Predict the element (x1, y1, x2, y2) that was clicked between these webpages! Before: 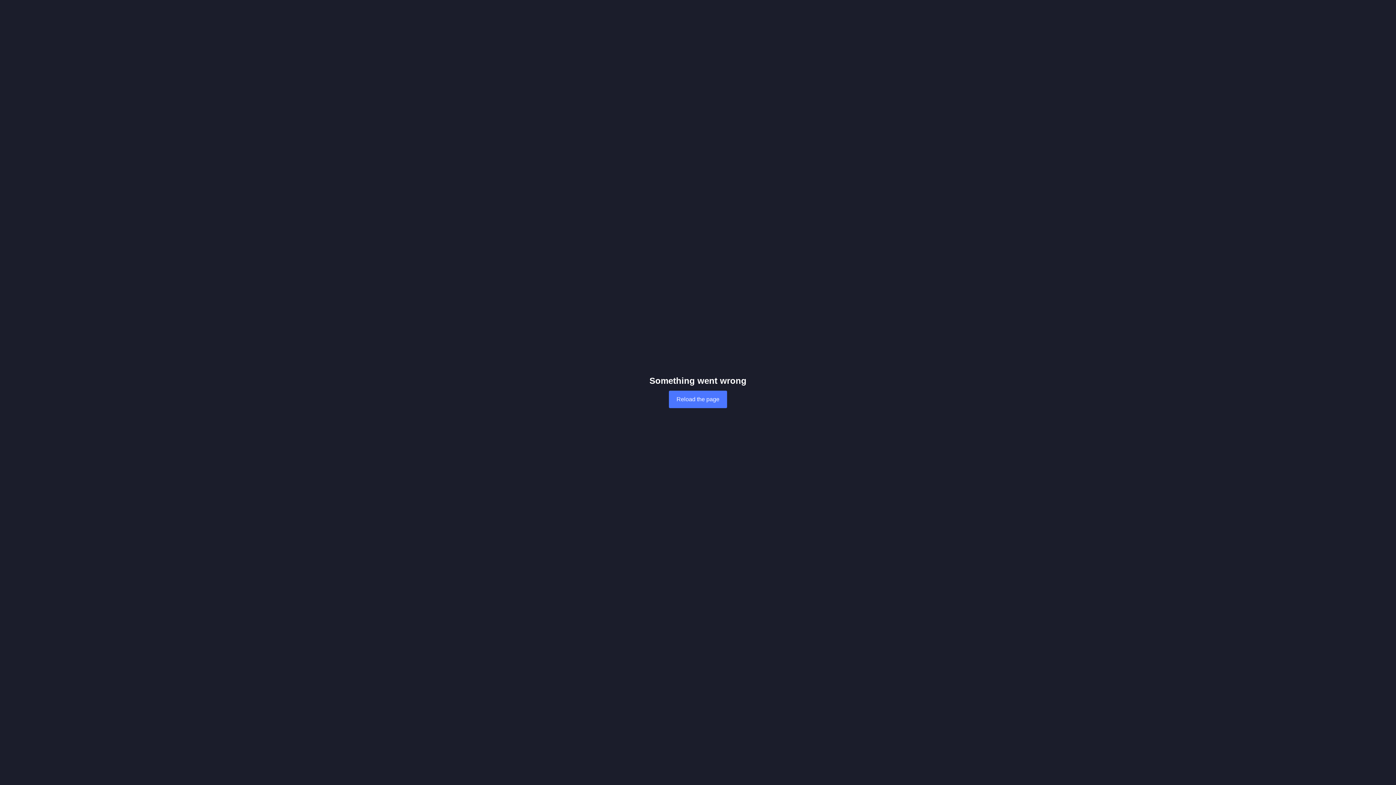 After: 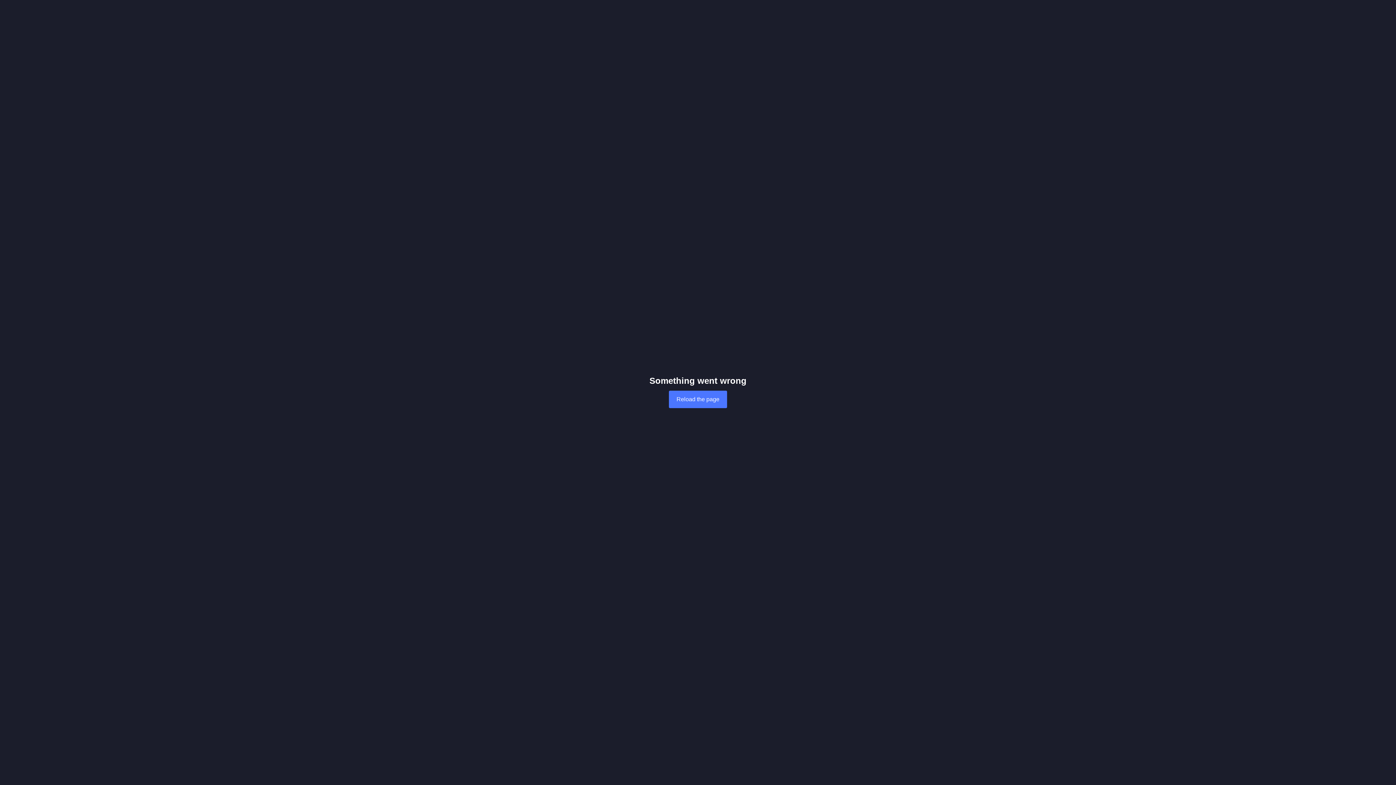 Action: bbox: (669, 390, 727, 408) label: Reload the page